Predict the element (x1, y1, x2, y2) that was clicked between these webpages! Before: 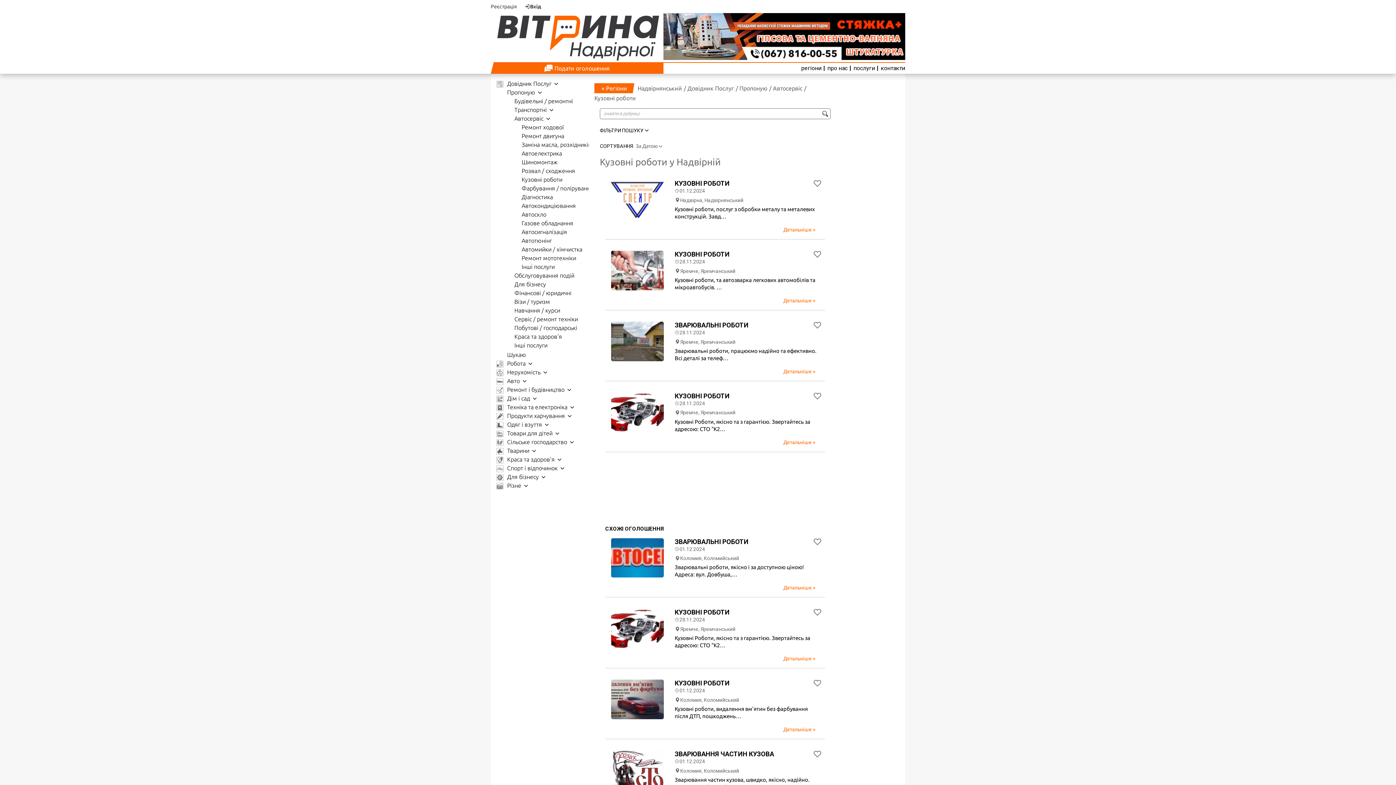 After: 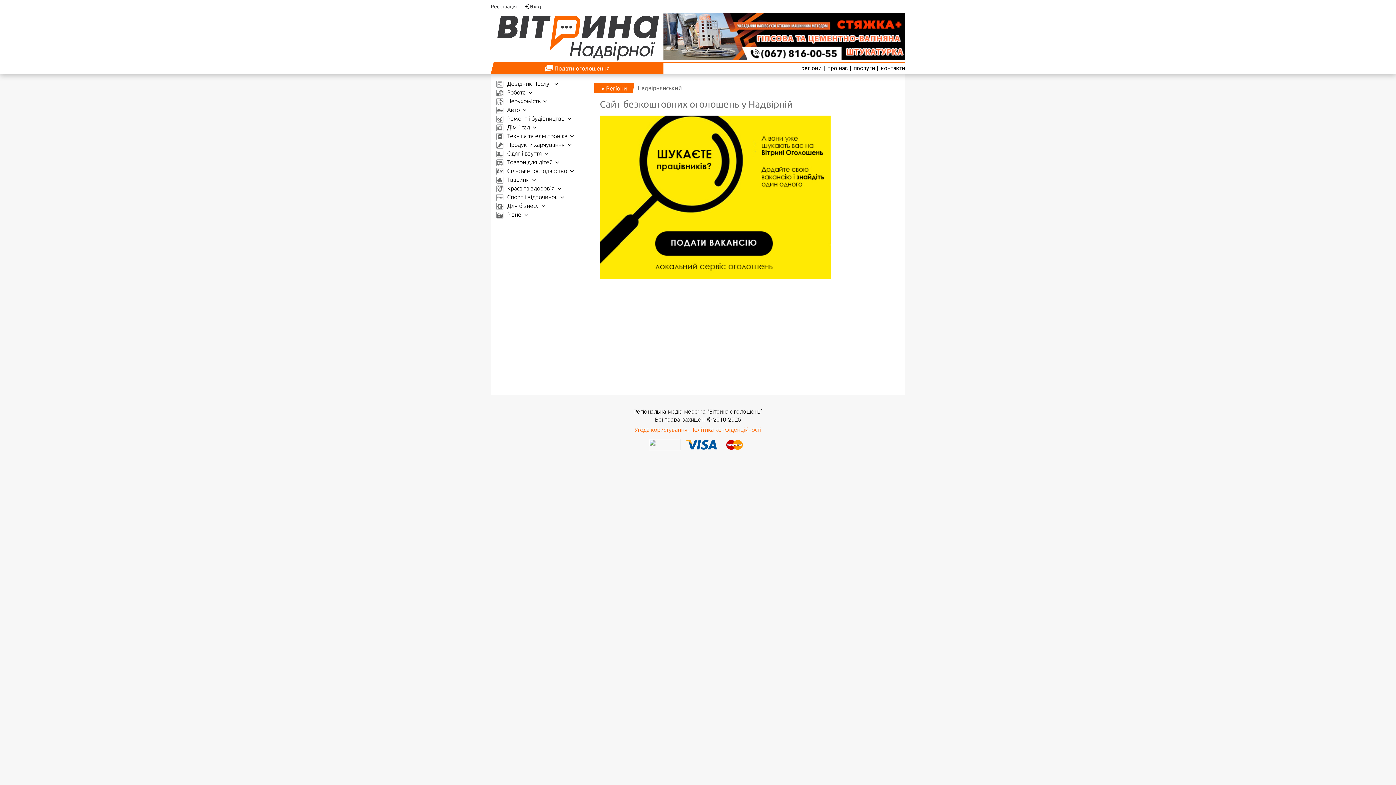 Action: bbox: (493, 13, 666, 62)